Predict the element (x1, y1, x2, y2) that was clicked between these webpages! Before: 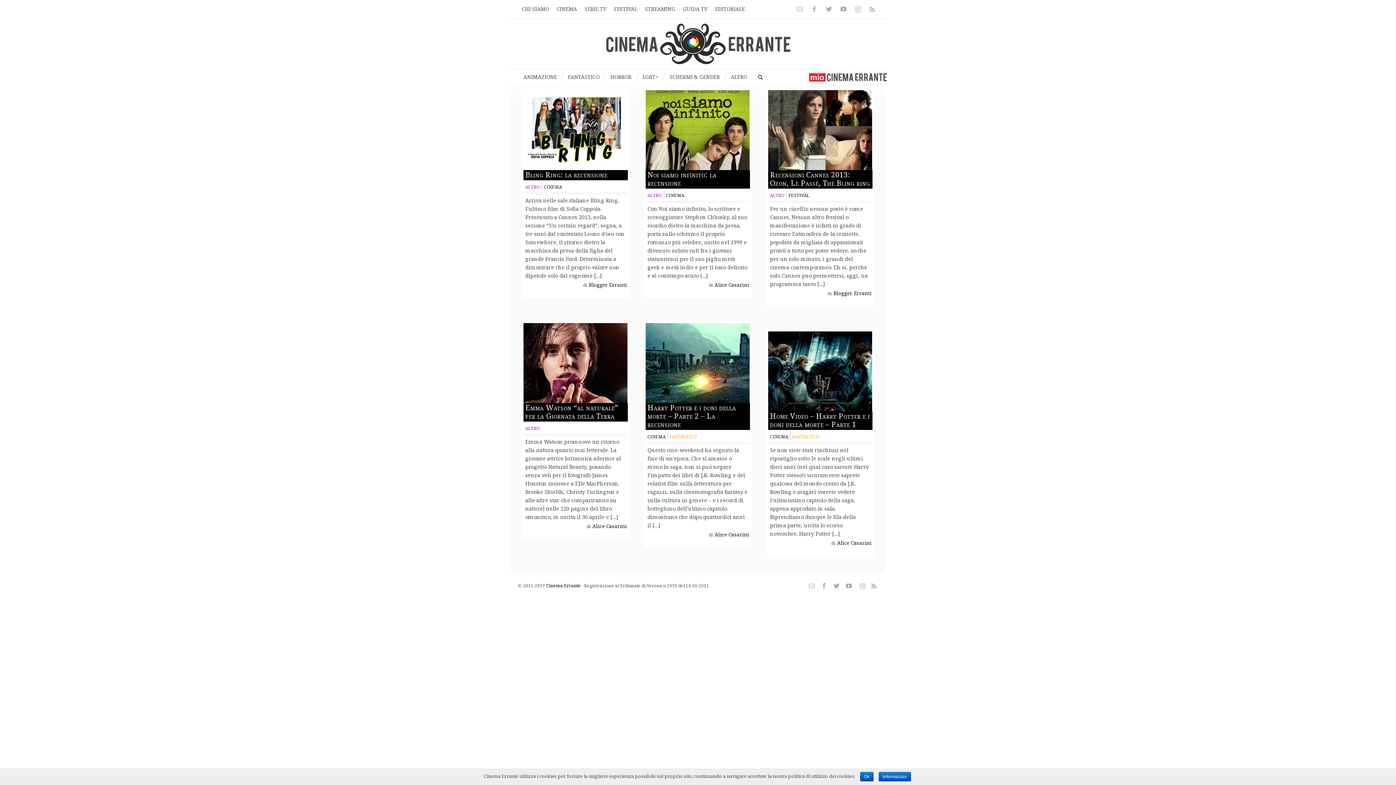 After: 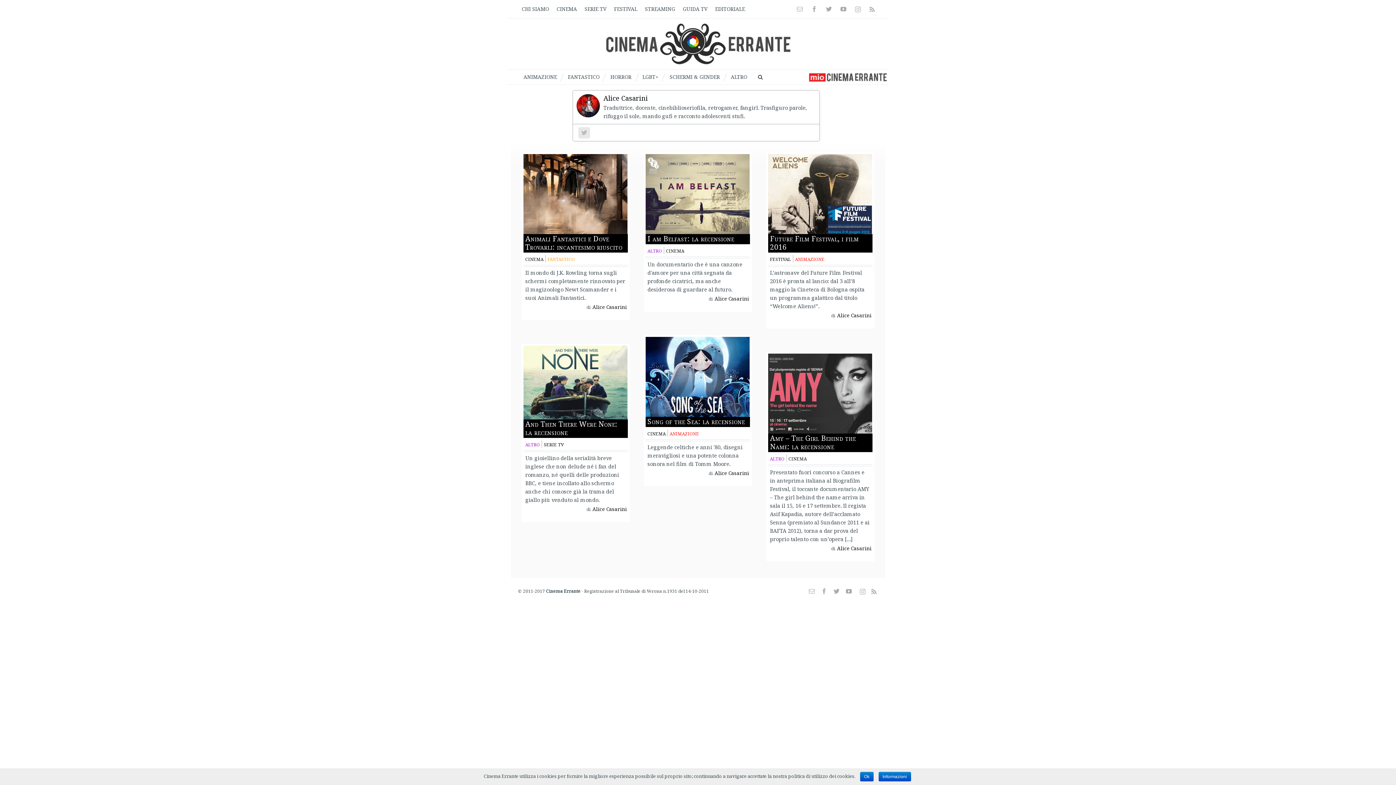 Action: label: Alice Casarini bbox: (714, 281, 749, 288)